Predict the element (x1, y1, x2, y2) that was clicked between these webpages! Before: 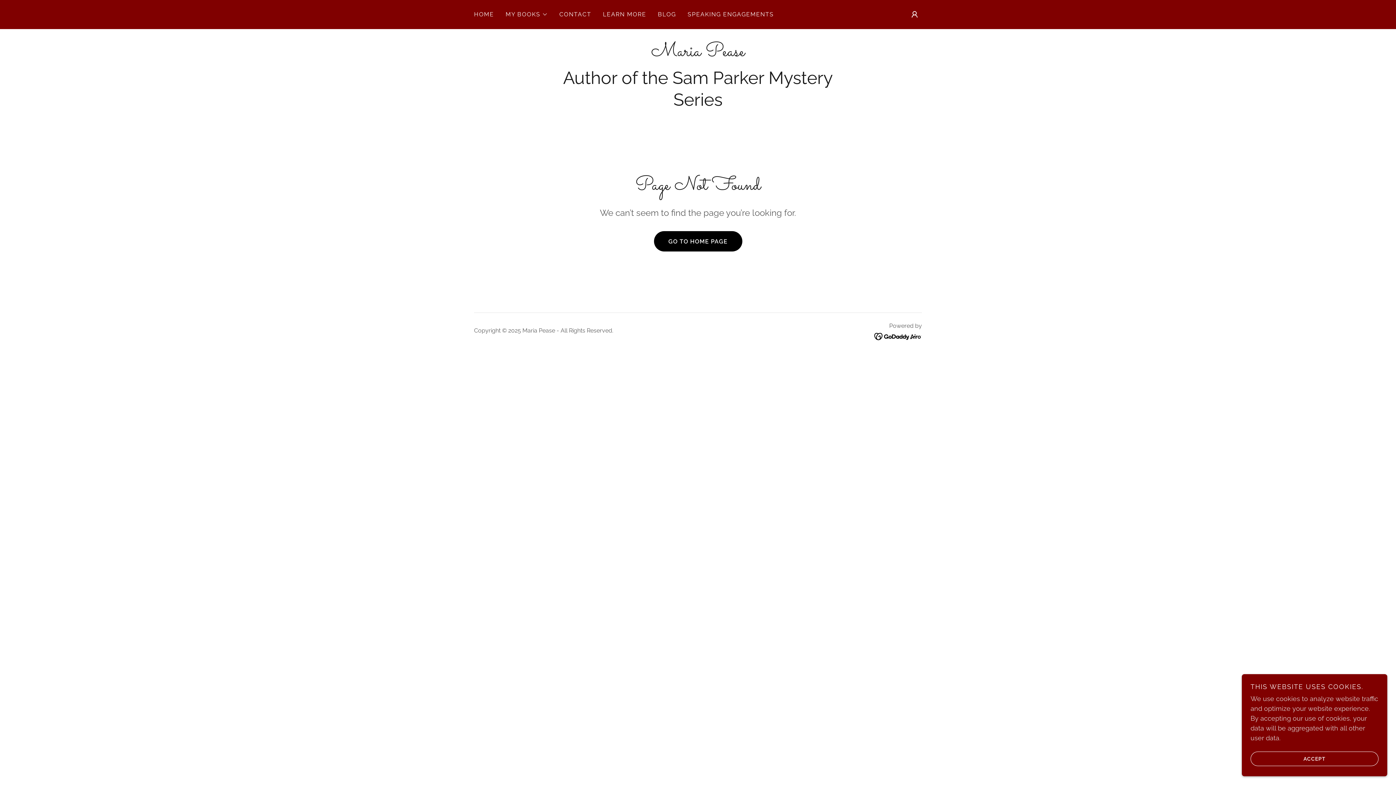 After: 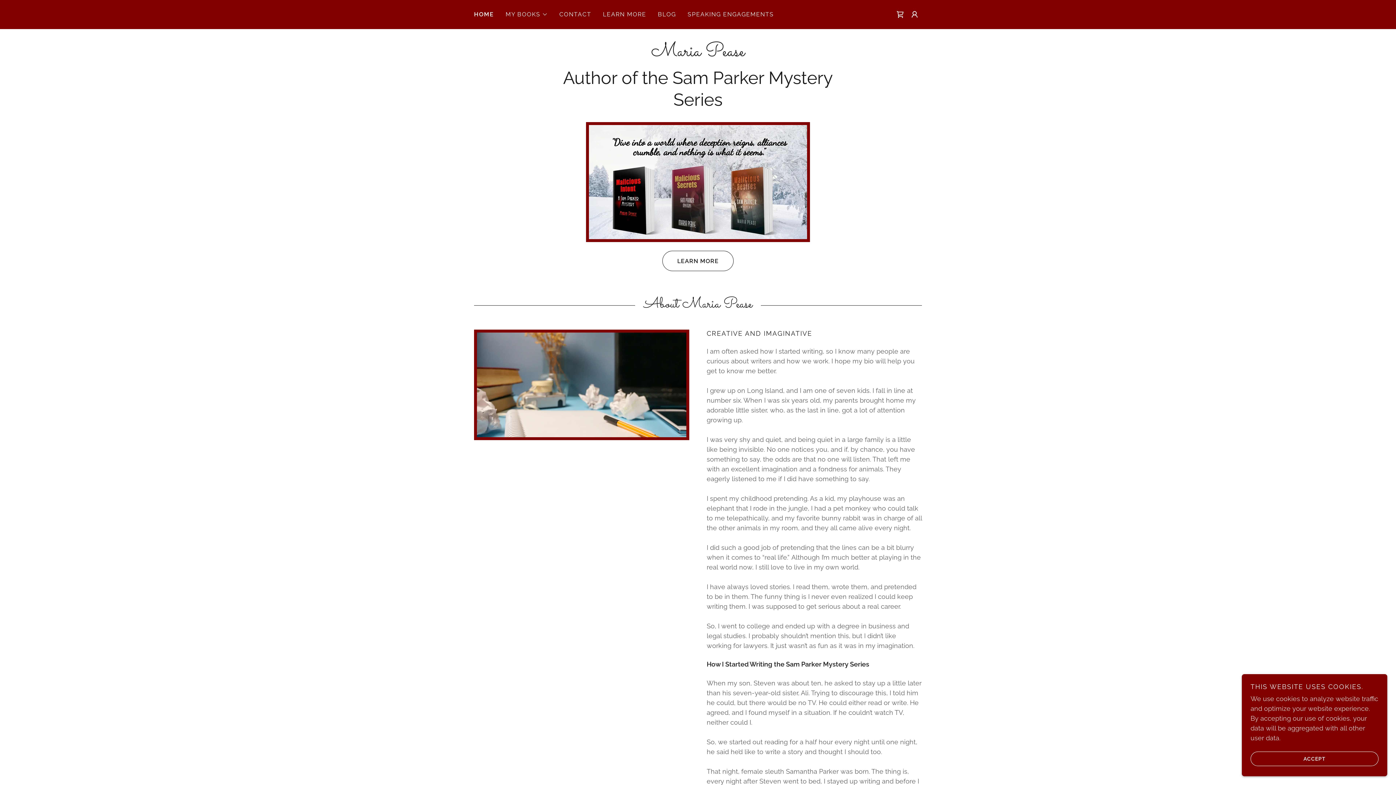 Action: bbox: (472, 8, 496, 21) label: HOME